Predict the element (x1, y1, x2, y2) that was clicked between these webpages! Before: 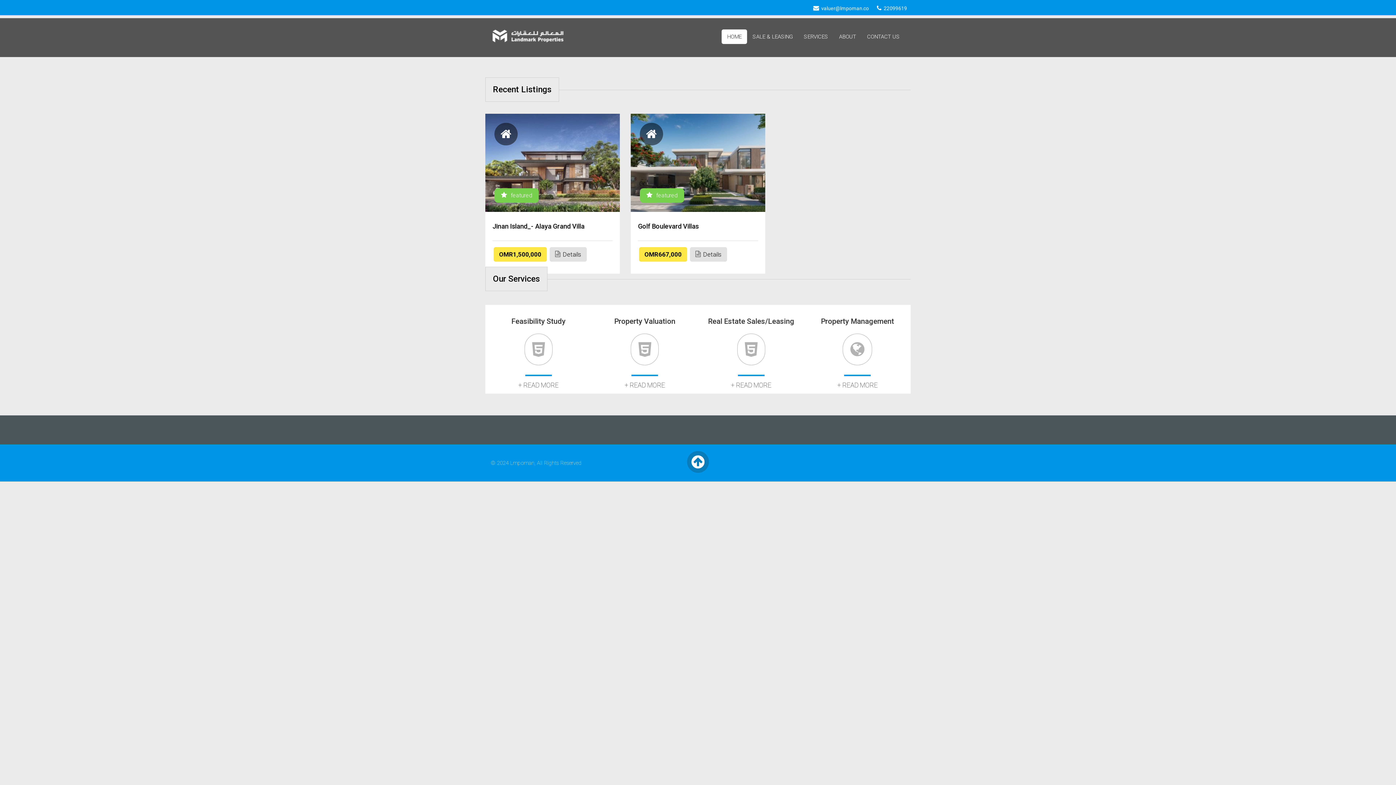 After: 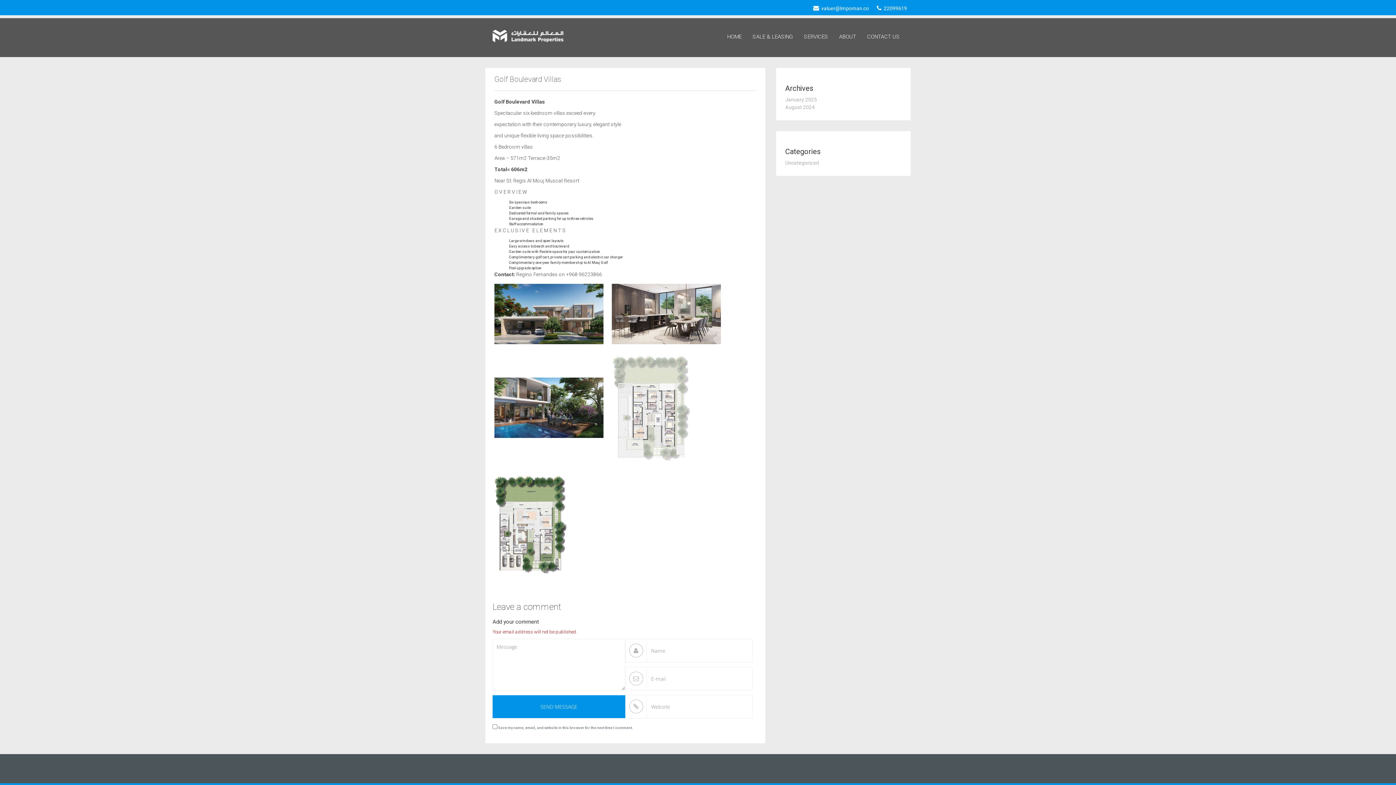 Action: label: Details bbox: (690, 247, 727, 261)